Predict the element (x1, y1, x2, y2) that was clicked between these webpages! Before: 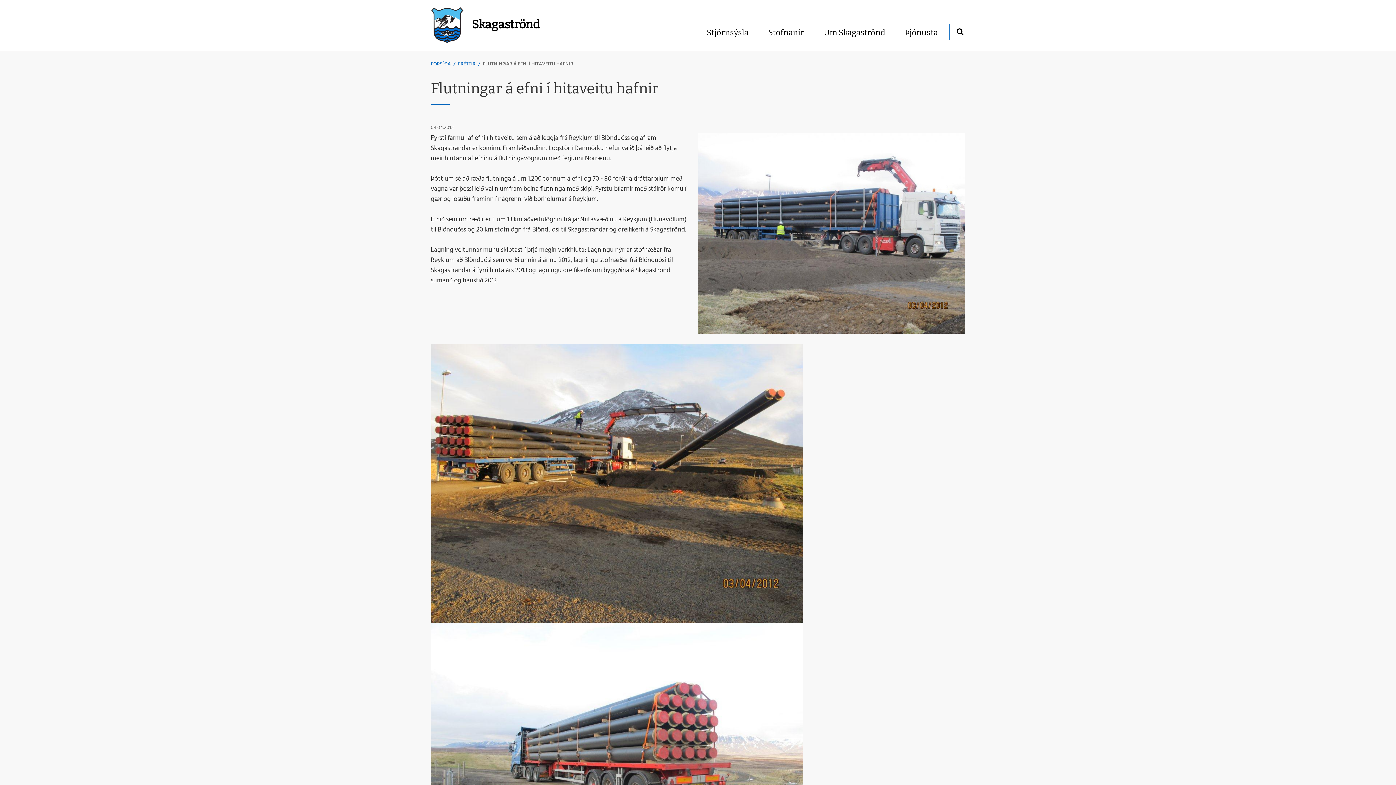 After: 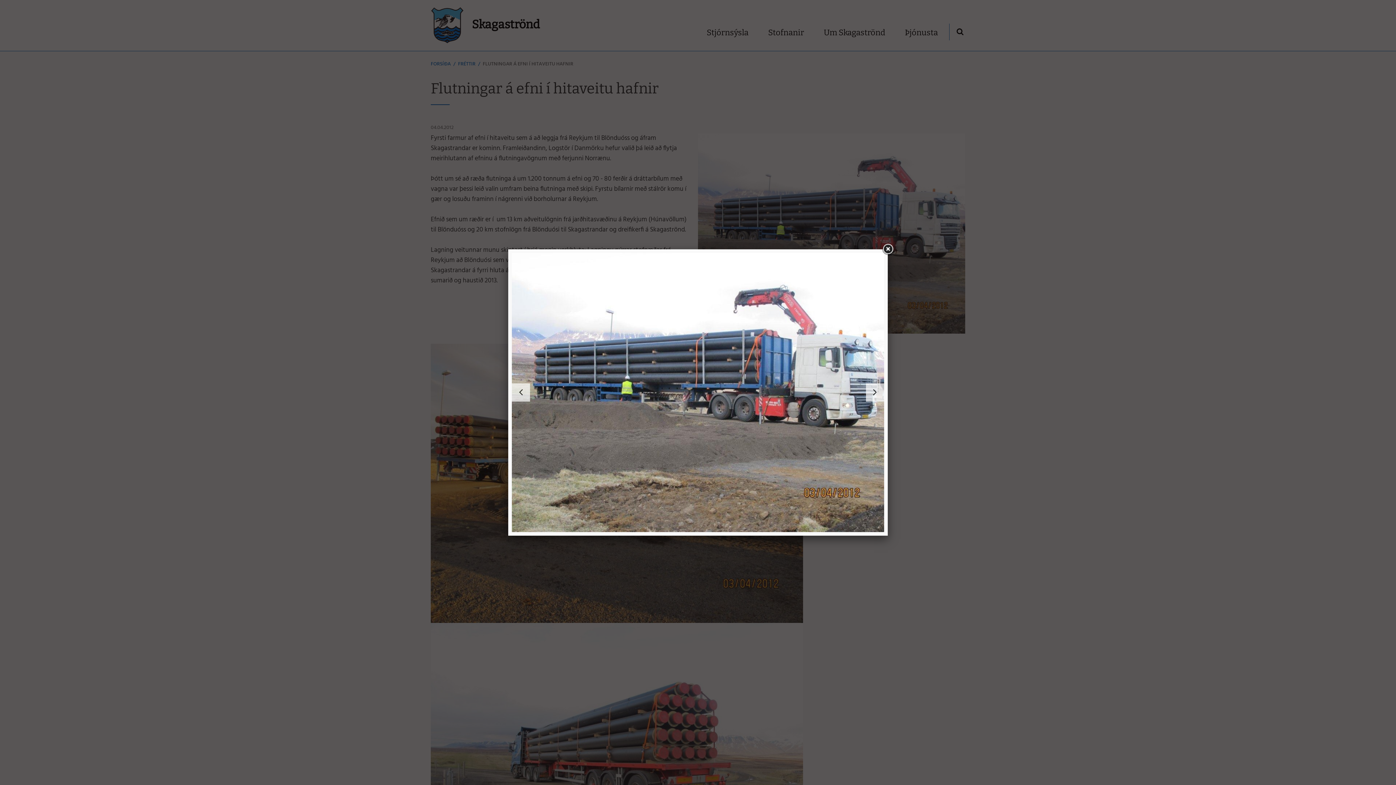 Action: bbox: (698, 133, 965, 333)